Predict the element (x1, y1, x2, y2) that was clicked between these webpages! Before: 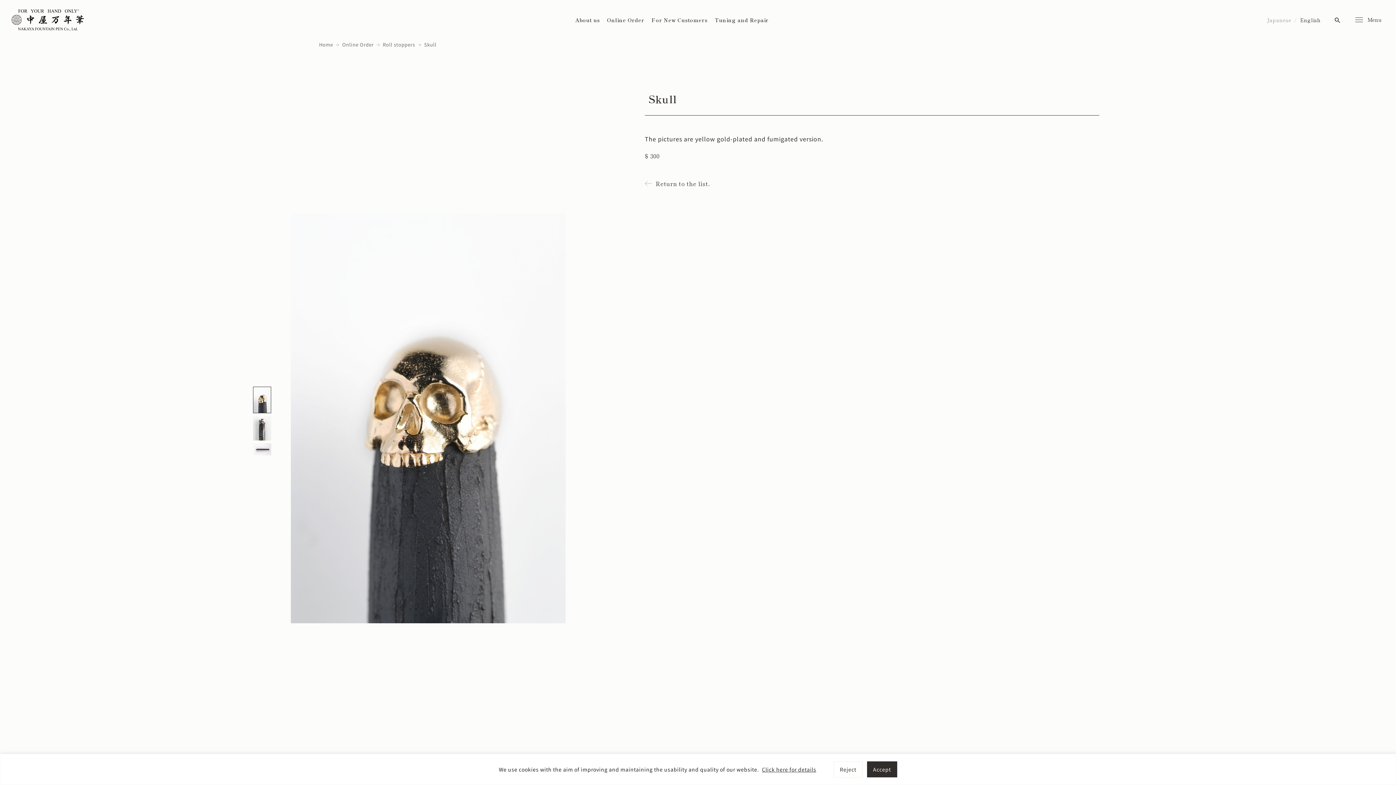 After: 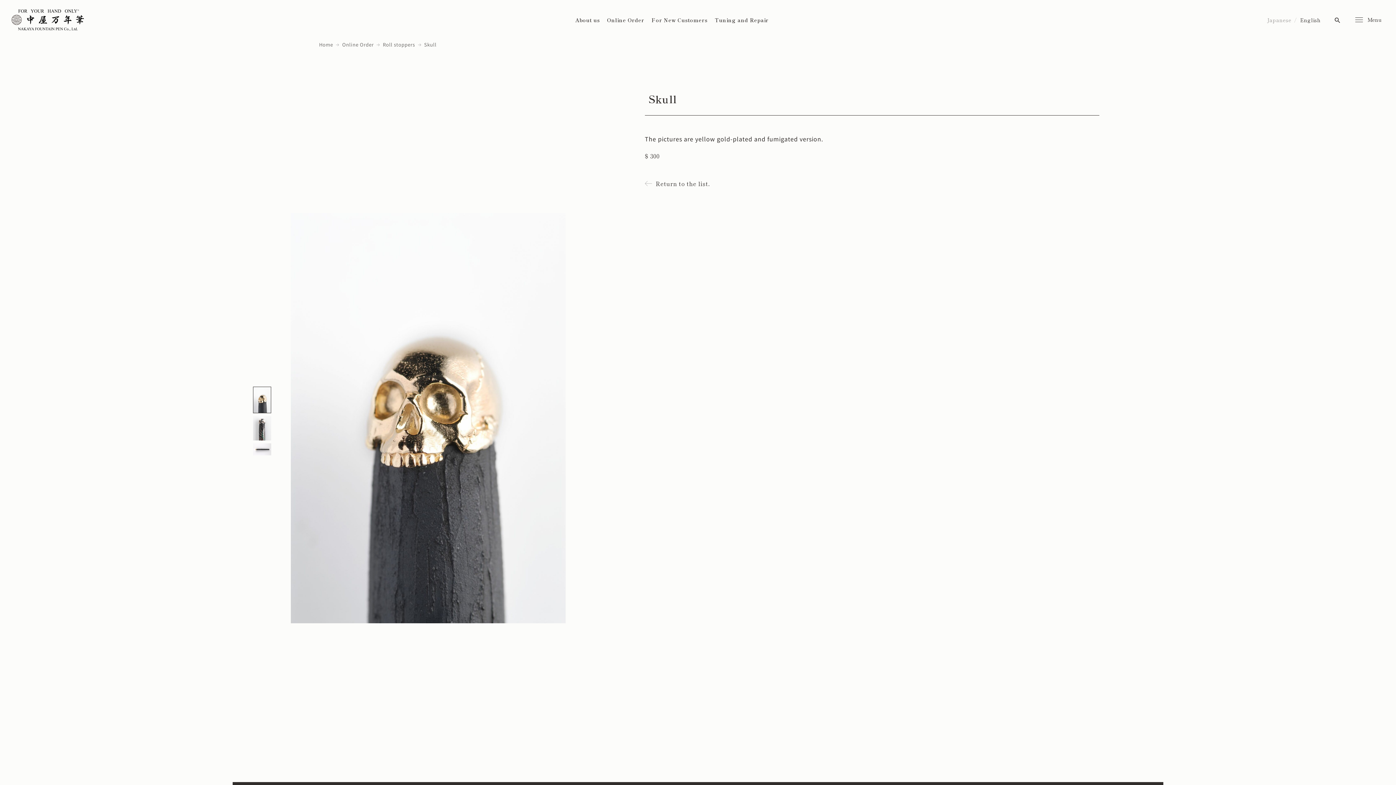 Action: bbox: (867, 761, 897, 777) label: [cky_accept_text]